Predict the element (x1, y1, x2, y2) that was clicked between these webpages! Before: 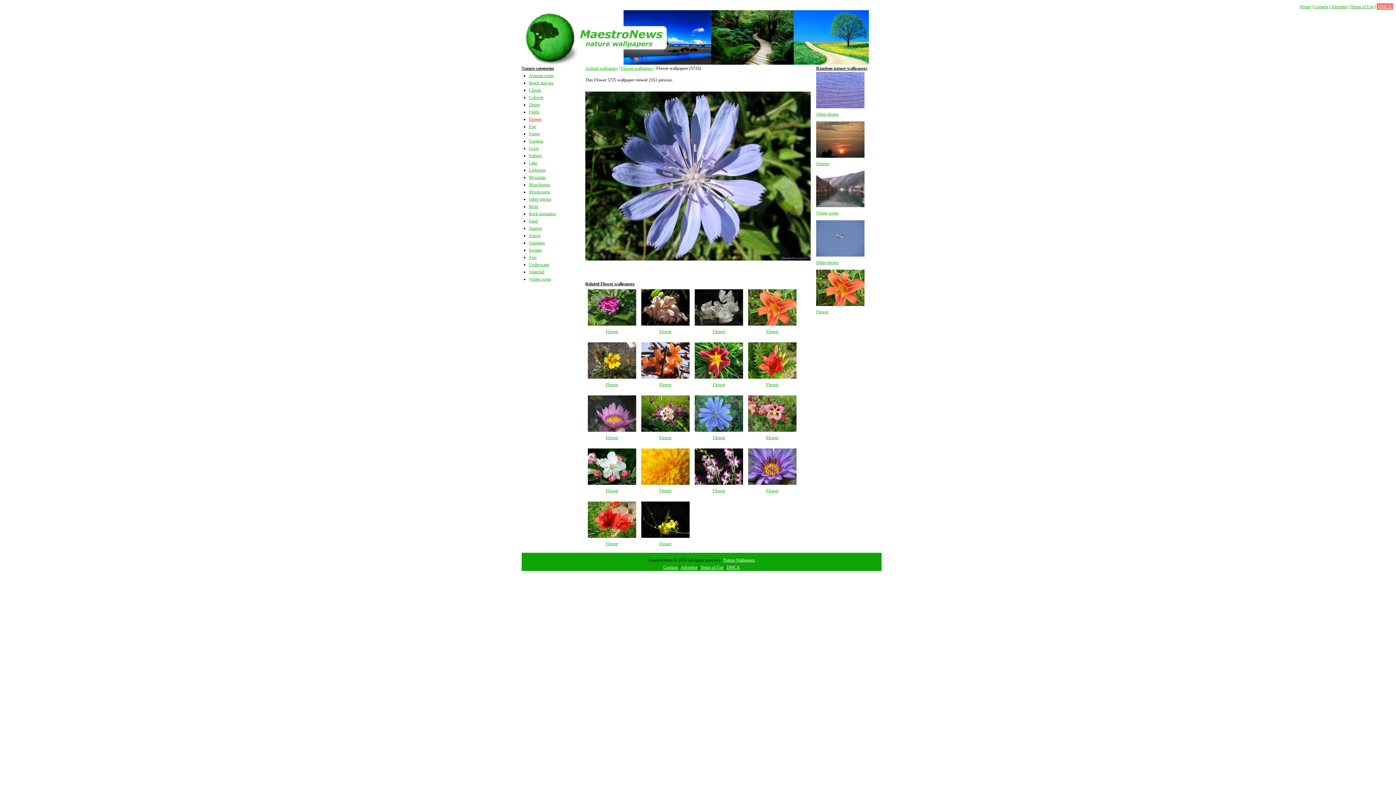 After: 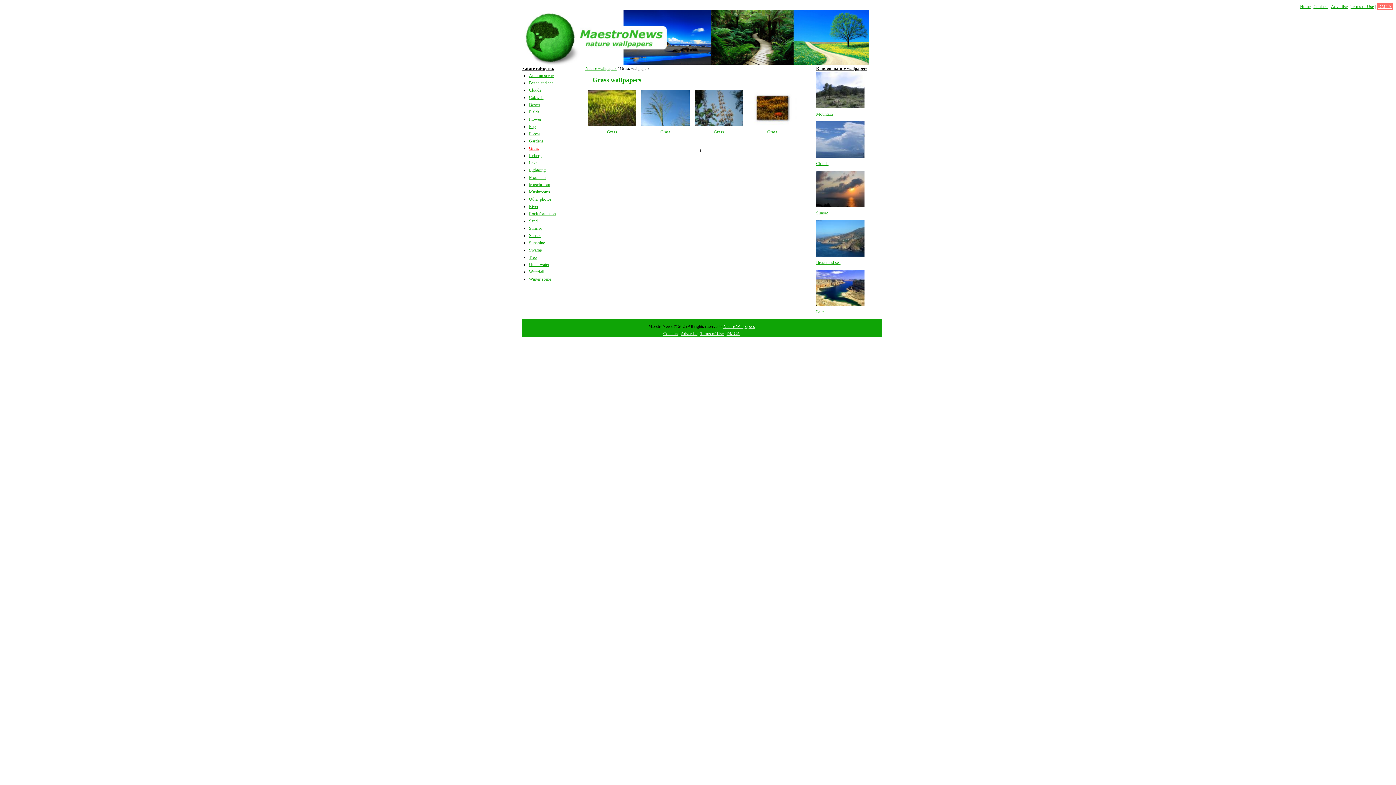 Action: label: Grass bbox: (529, 145, 539, 150)